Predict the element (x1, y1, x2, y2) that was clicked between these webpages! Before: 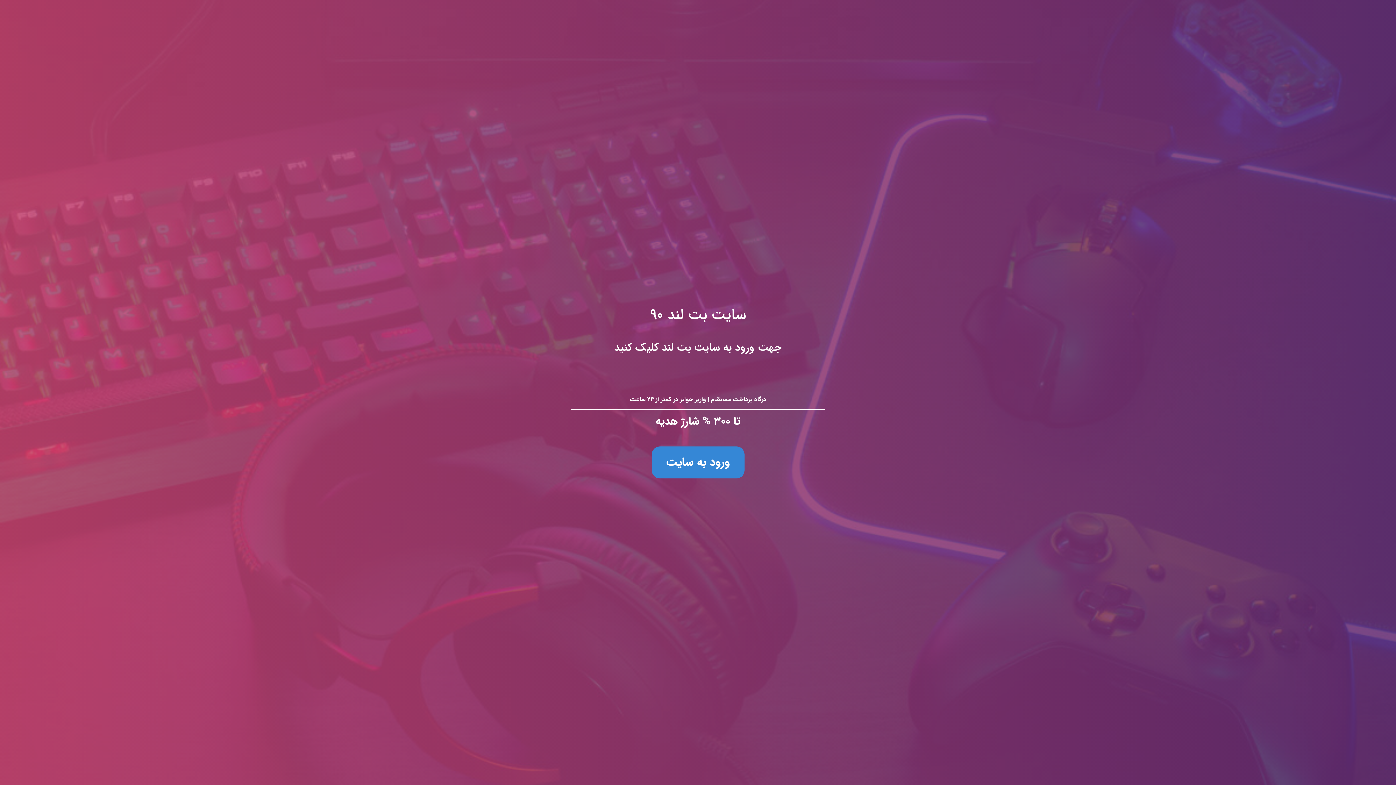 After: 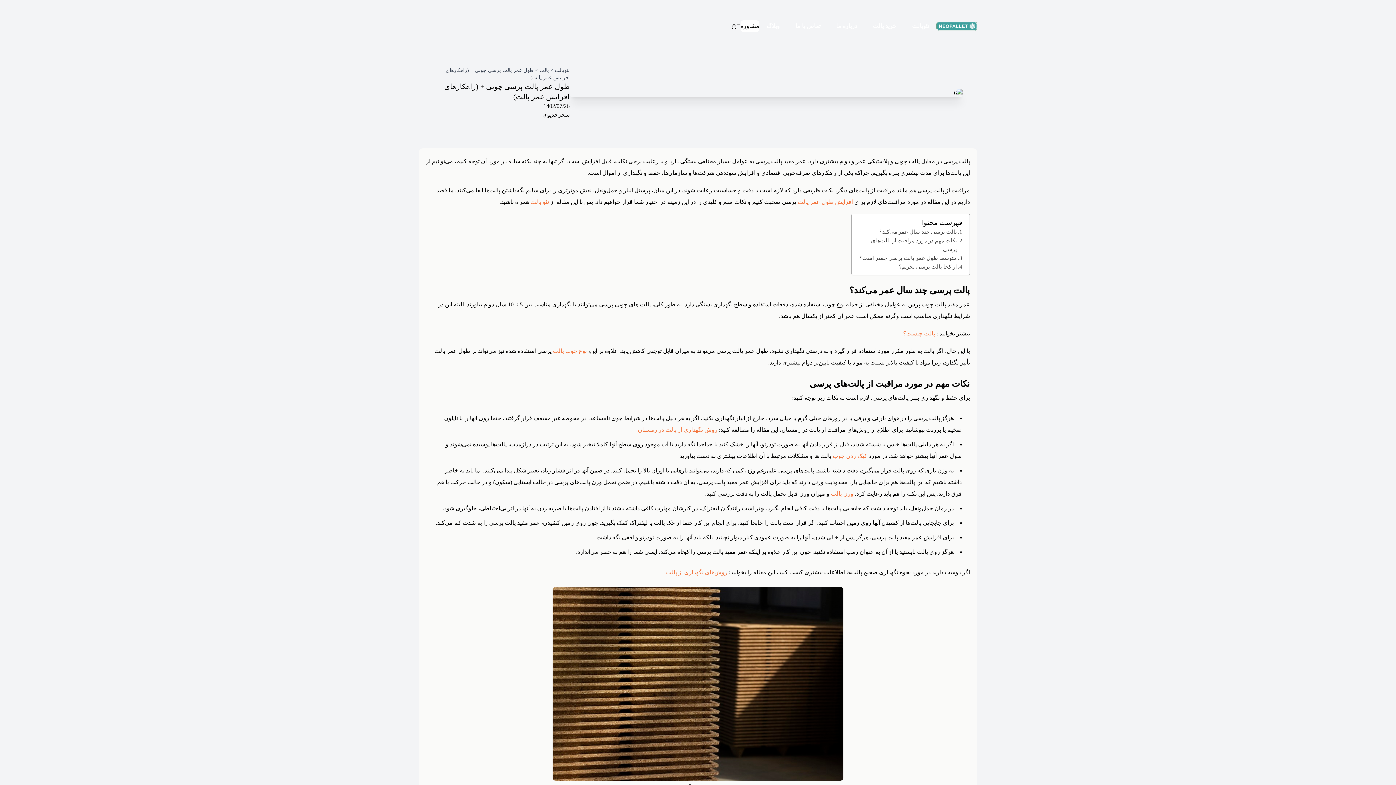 Action: label: سایت بت لند ۹۰
جهت ورود به سایت بت لند کلیک کنید

درگاه پرداخت مستقیم | واریز جوایز در کمتر از ۲۴ ساعت

تا ۳۰۰ % شارژ هدیه

ورود به سایت bbox: (0, 0, 1396, 785)